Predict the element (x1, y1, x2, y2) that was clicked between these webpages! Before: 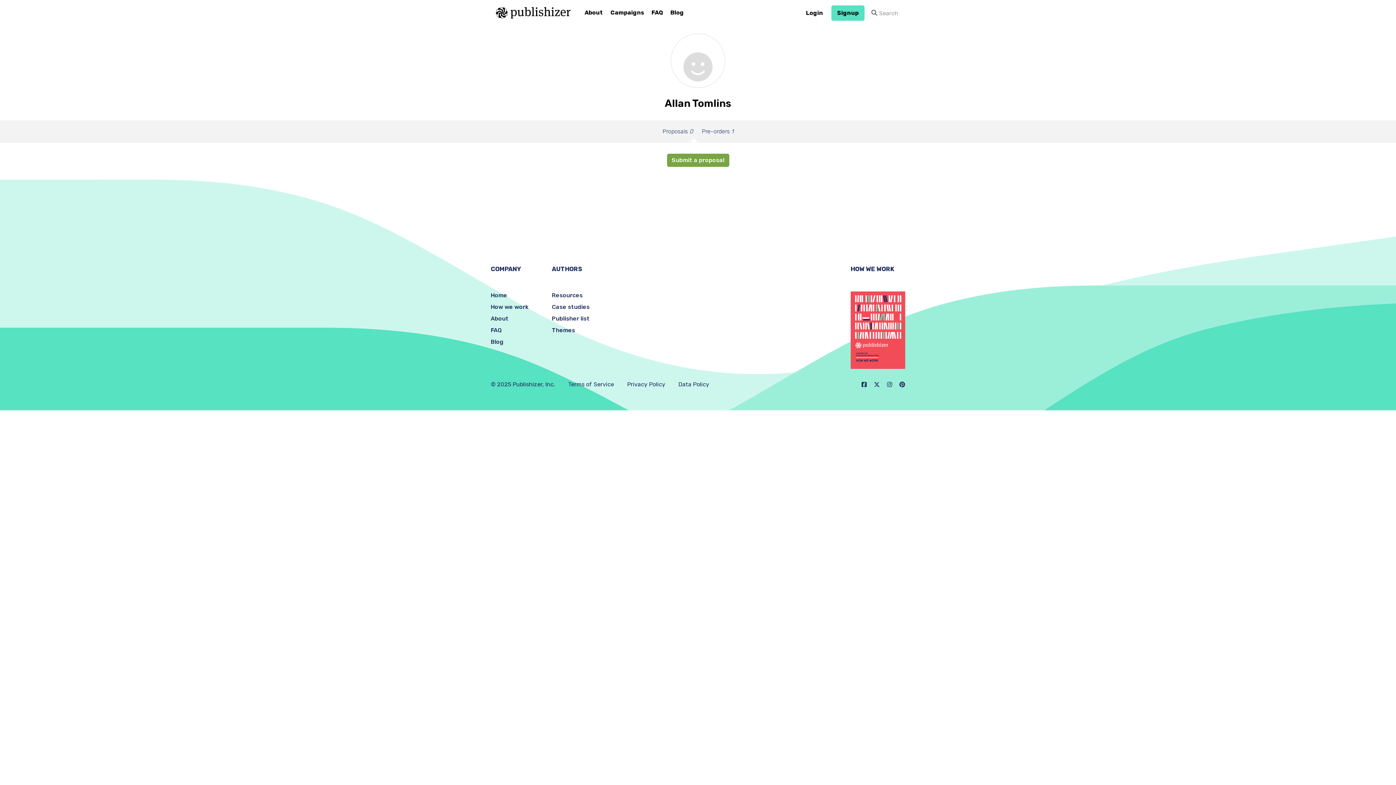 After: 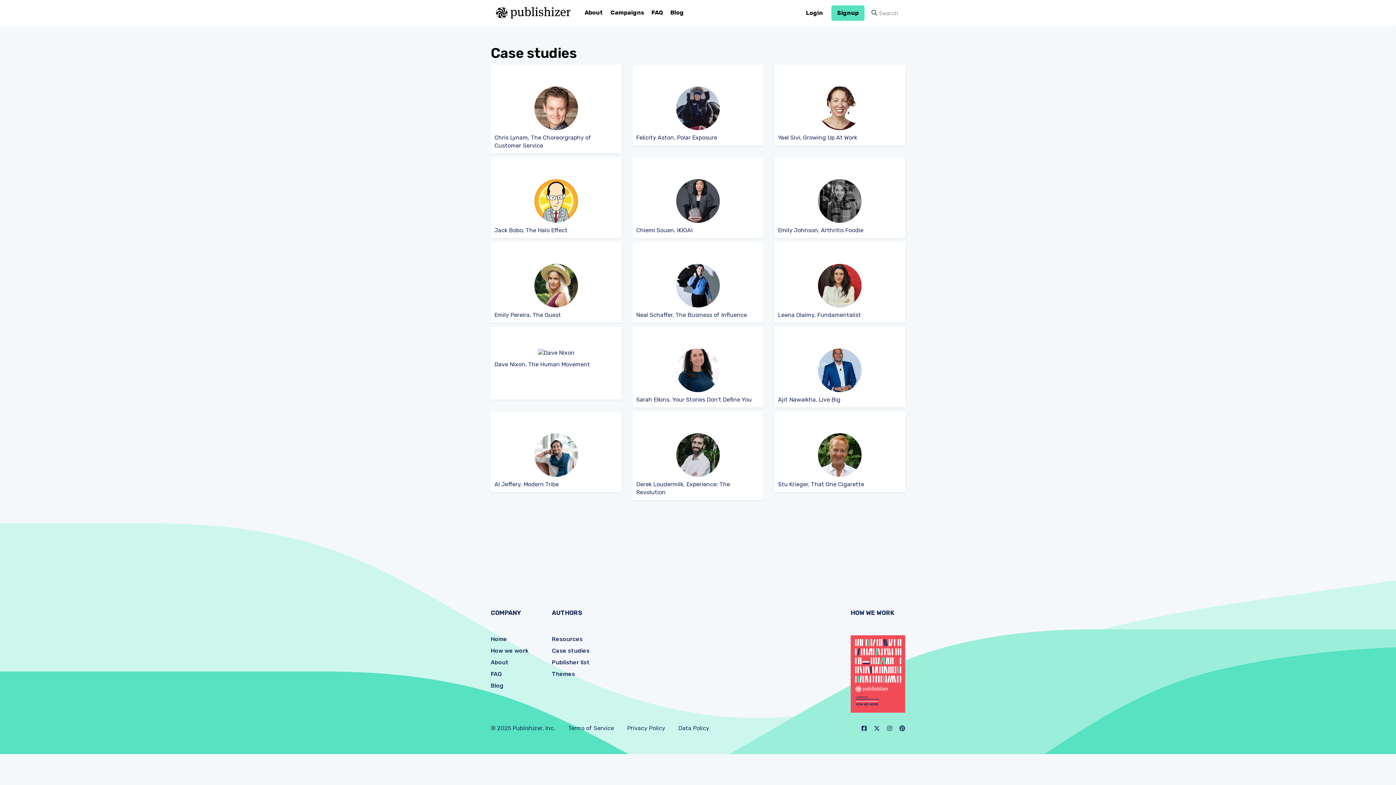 Action: bbox: (552, 303, 589, 310) label: Case studies